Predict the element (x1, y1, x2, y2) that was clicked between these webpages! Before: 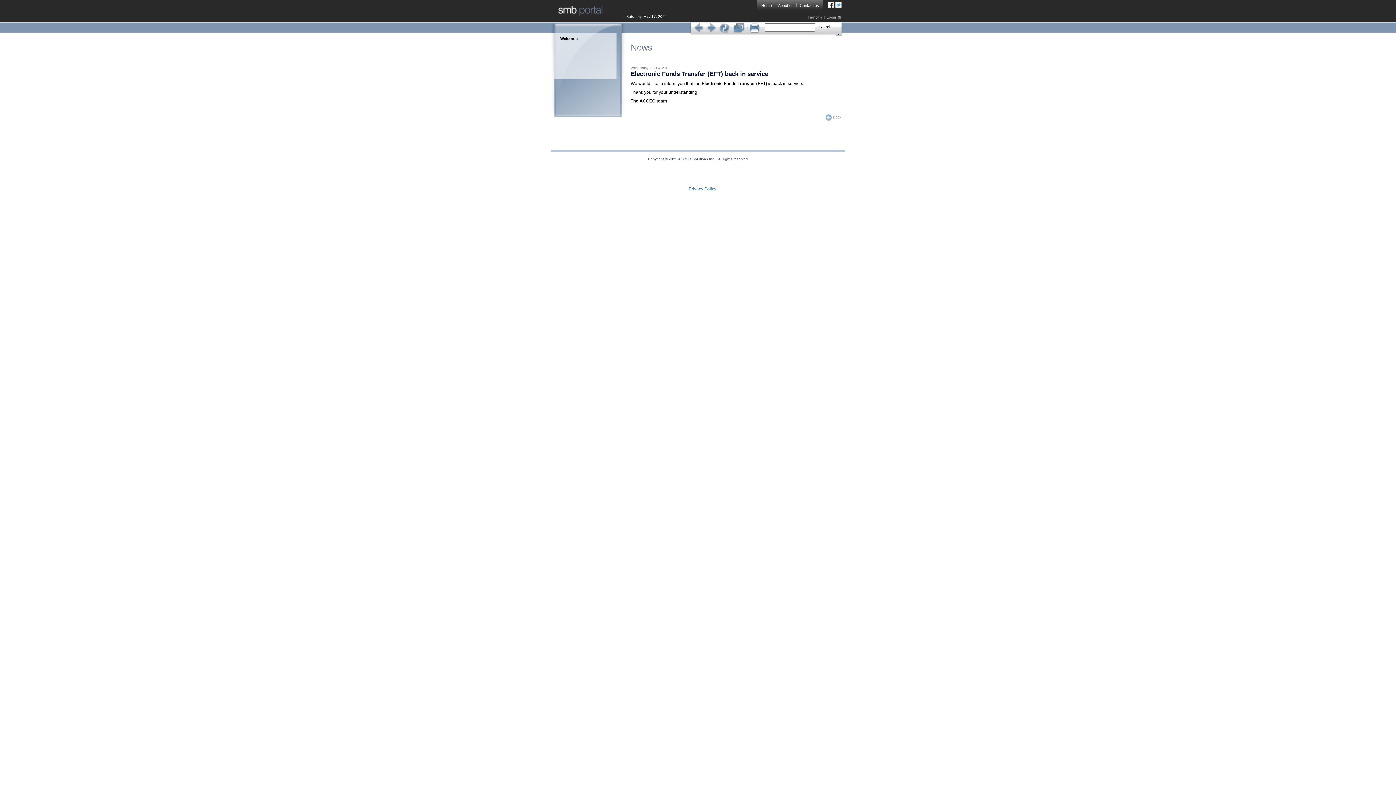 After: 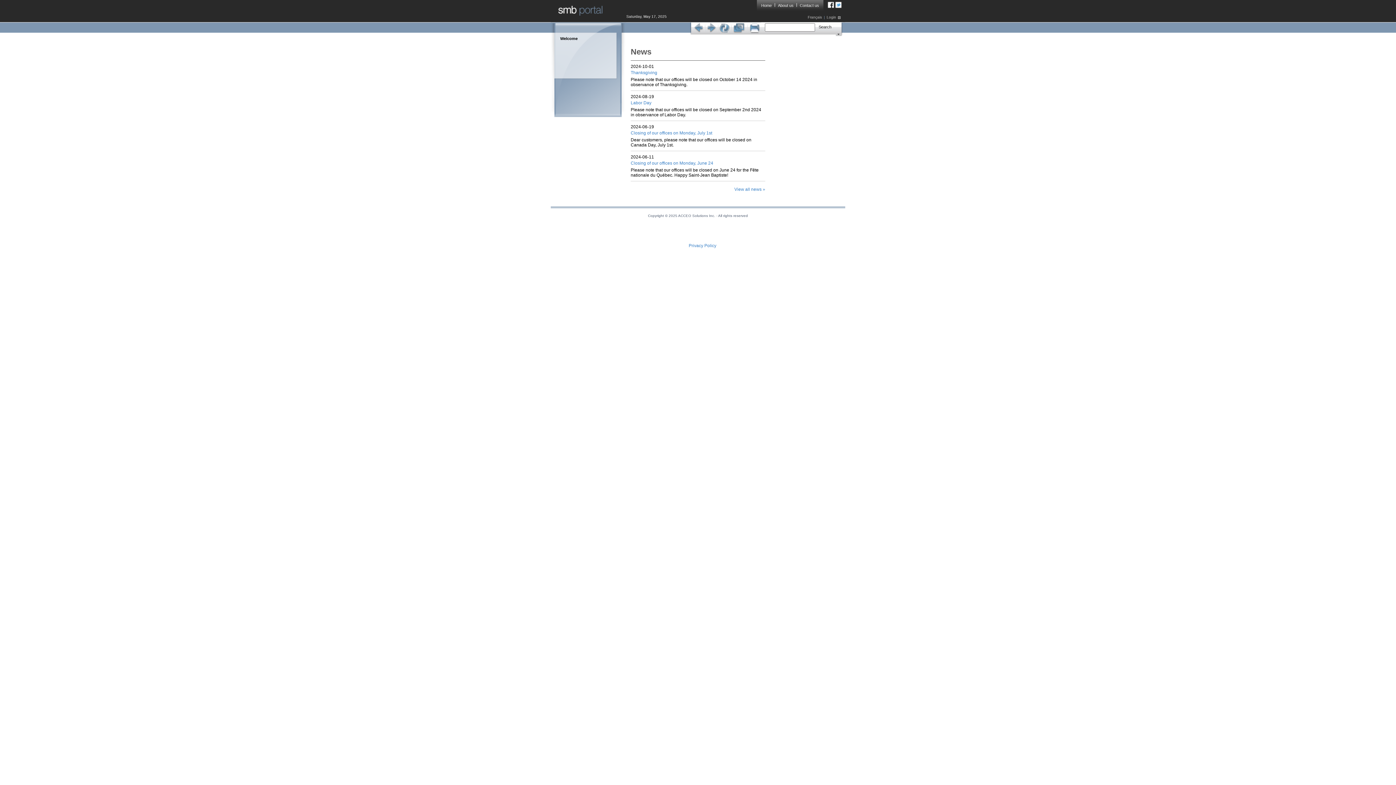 Action: bbox: (550, 18, 605, 22)